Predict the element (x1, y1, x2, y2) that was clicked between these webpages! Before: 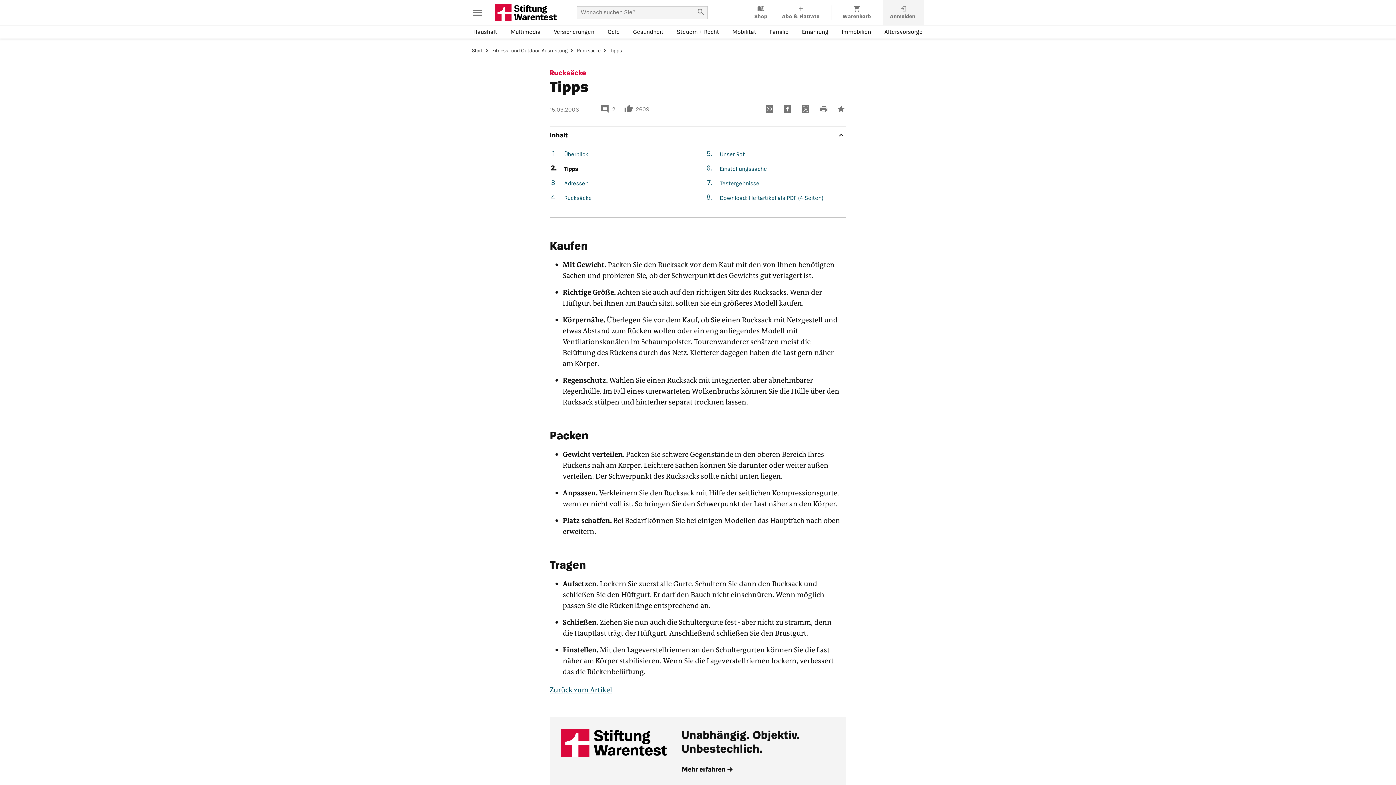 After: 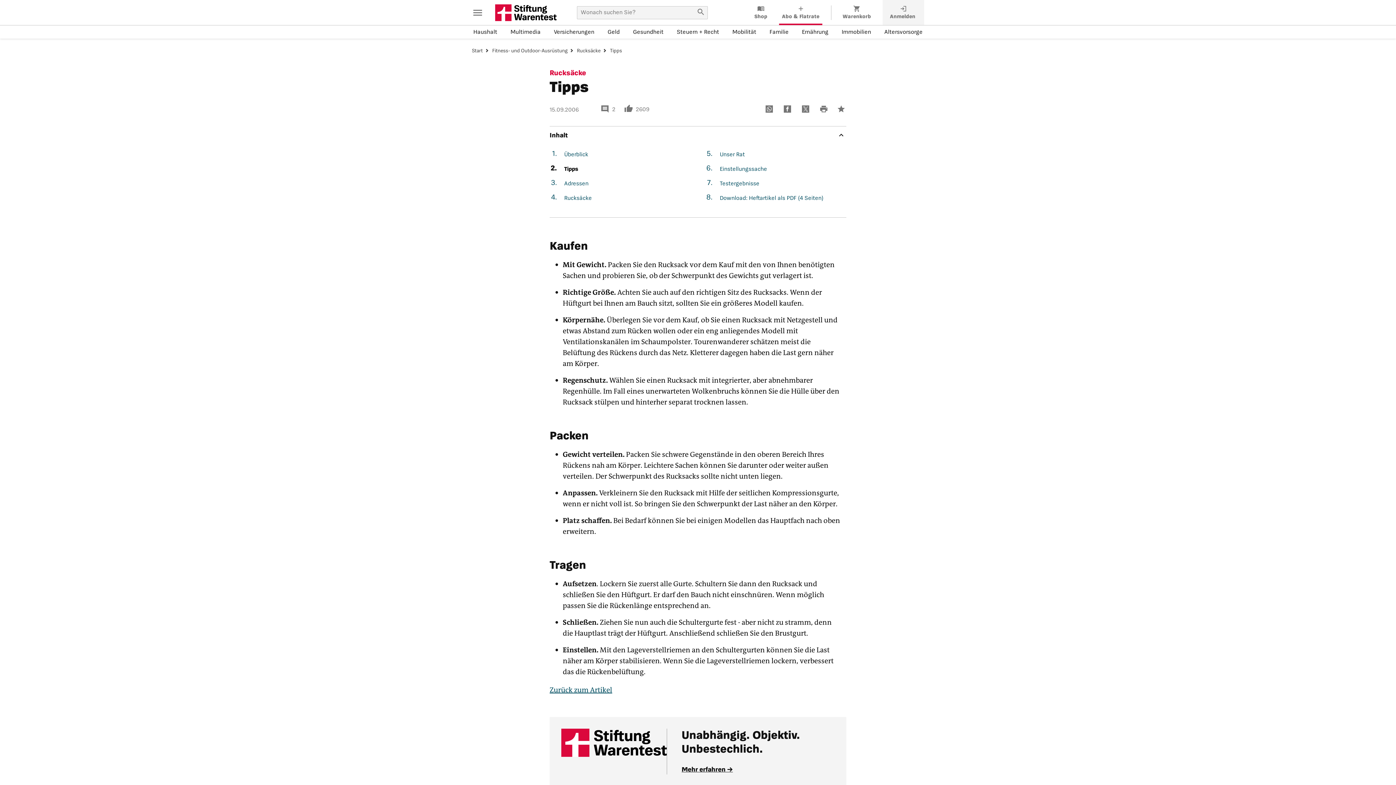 Action: bbox: (779, 0, 822, 25) label: Abo & Flatrate